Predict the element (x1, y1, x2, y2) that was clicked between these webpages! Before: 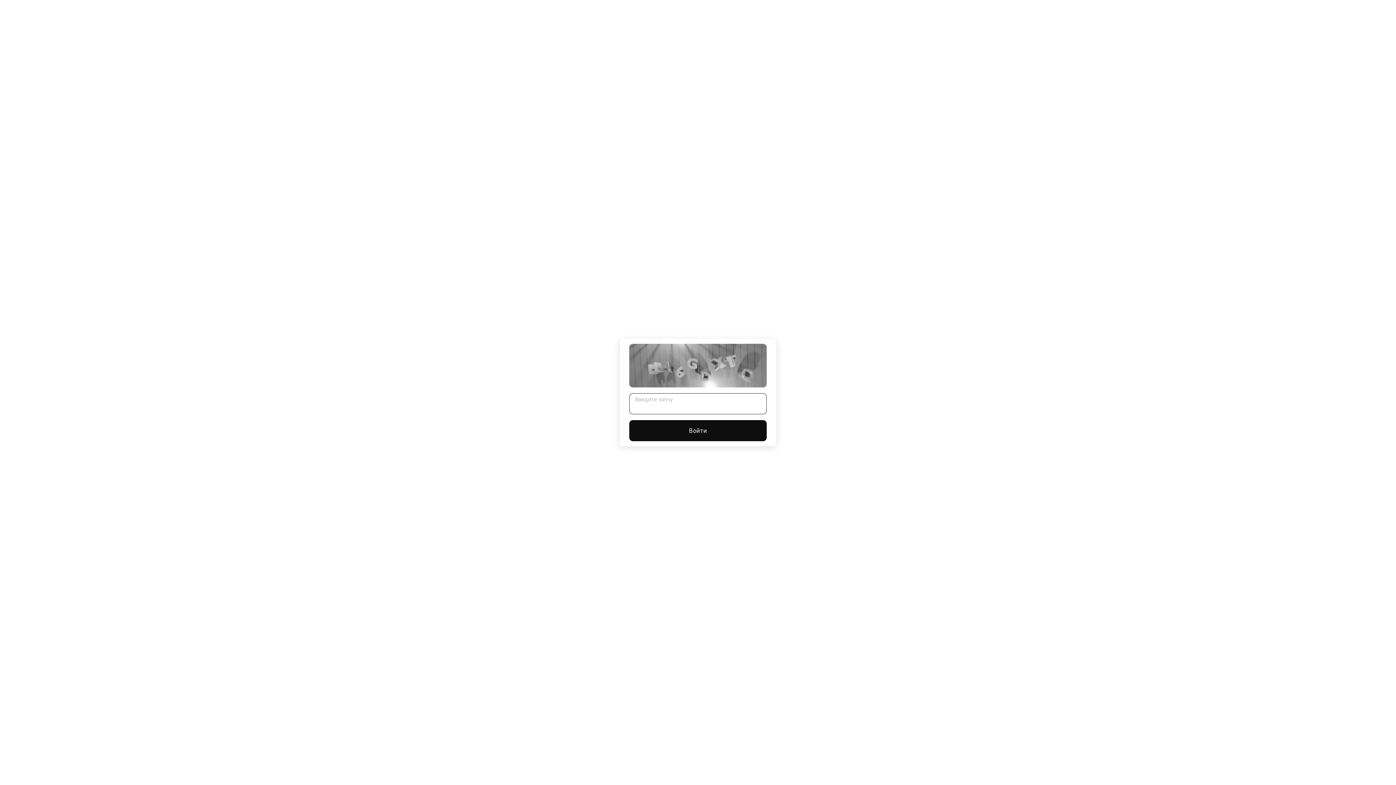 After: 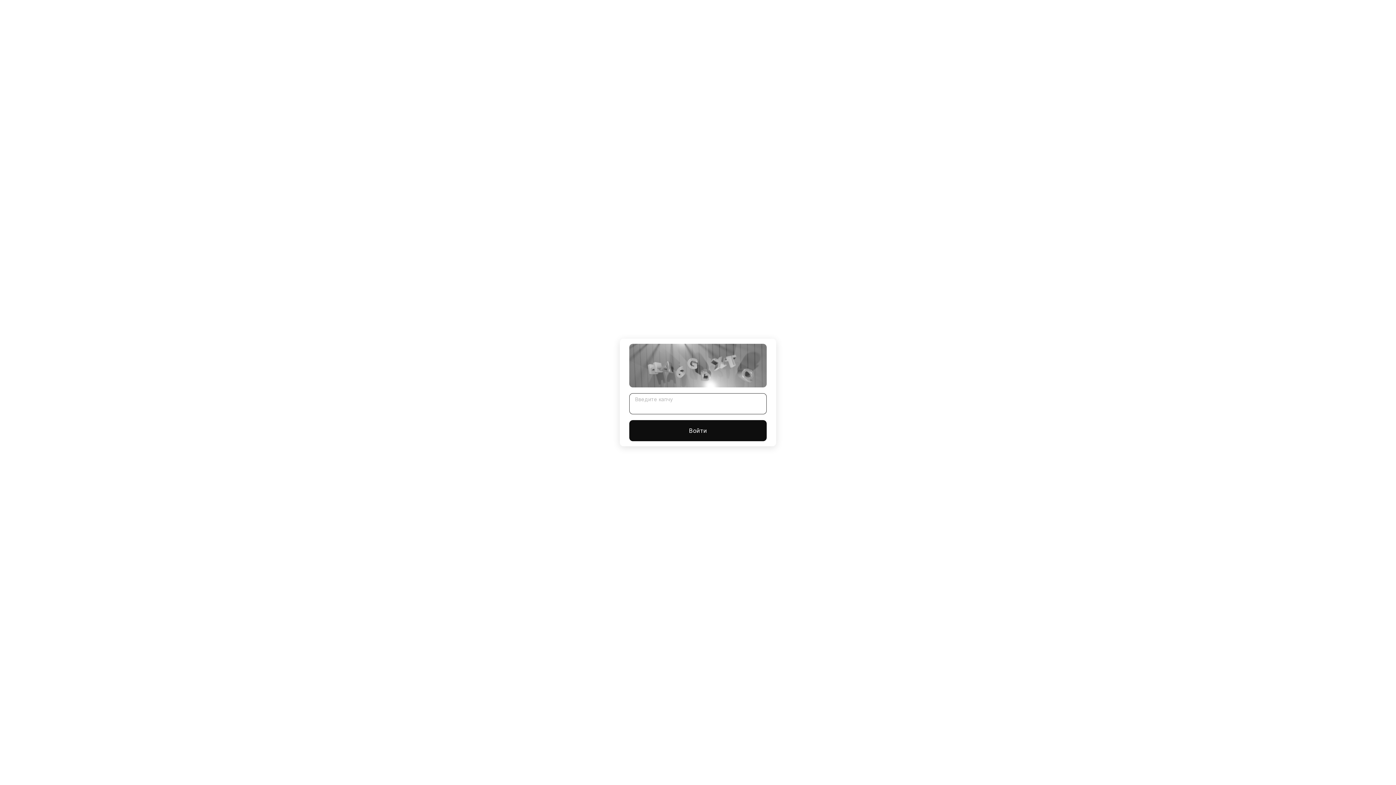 Action: label: Войти bbox: (629, 420, 766, 441)